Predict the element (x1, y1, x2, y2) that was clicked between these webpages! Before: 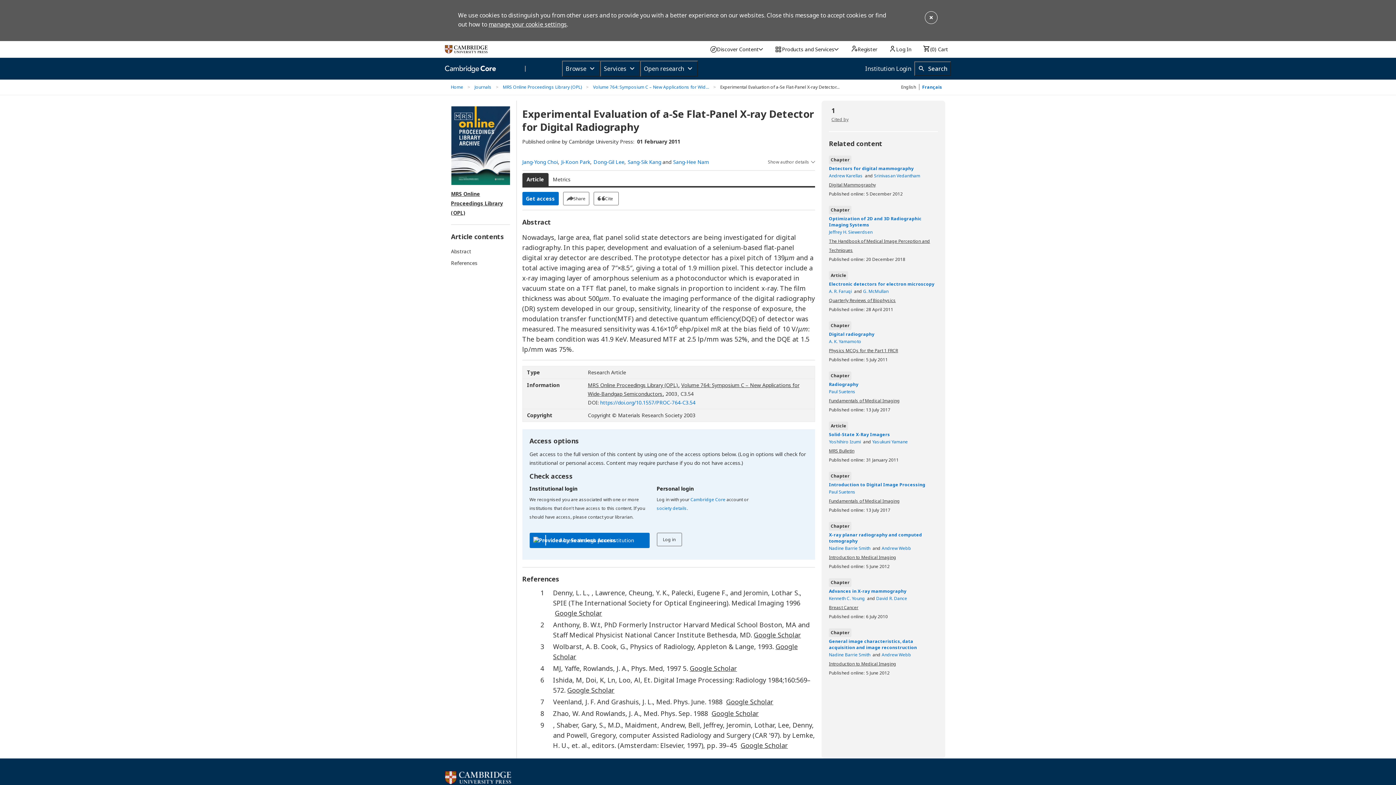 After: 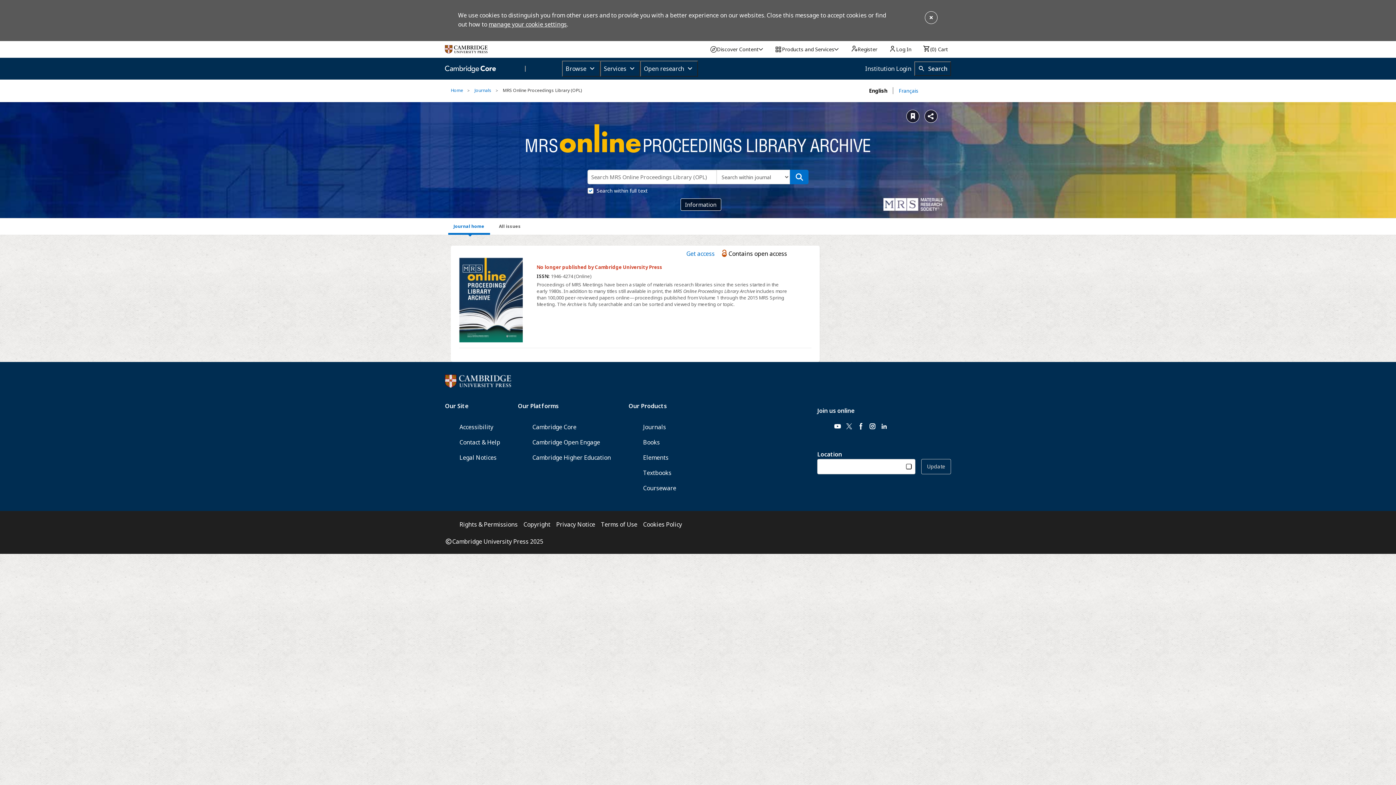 Action: label: MRS Online Proceedings Library (OPL) bbox: (503, 83, 581, 90)